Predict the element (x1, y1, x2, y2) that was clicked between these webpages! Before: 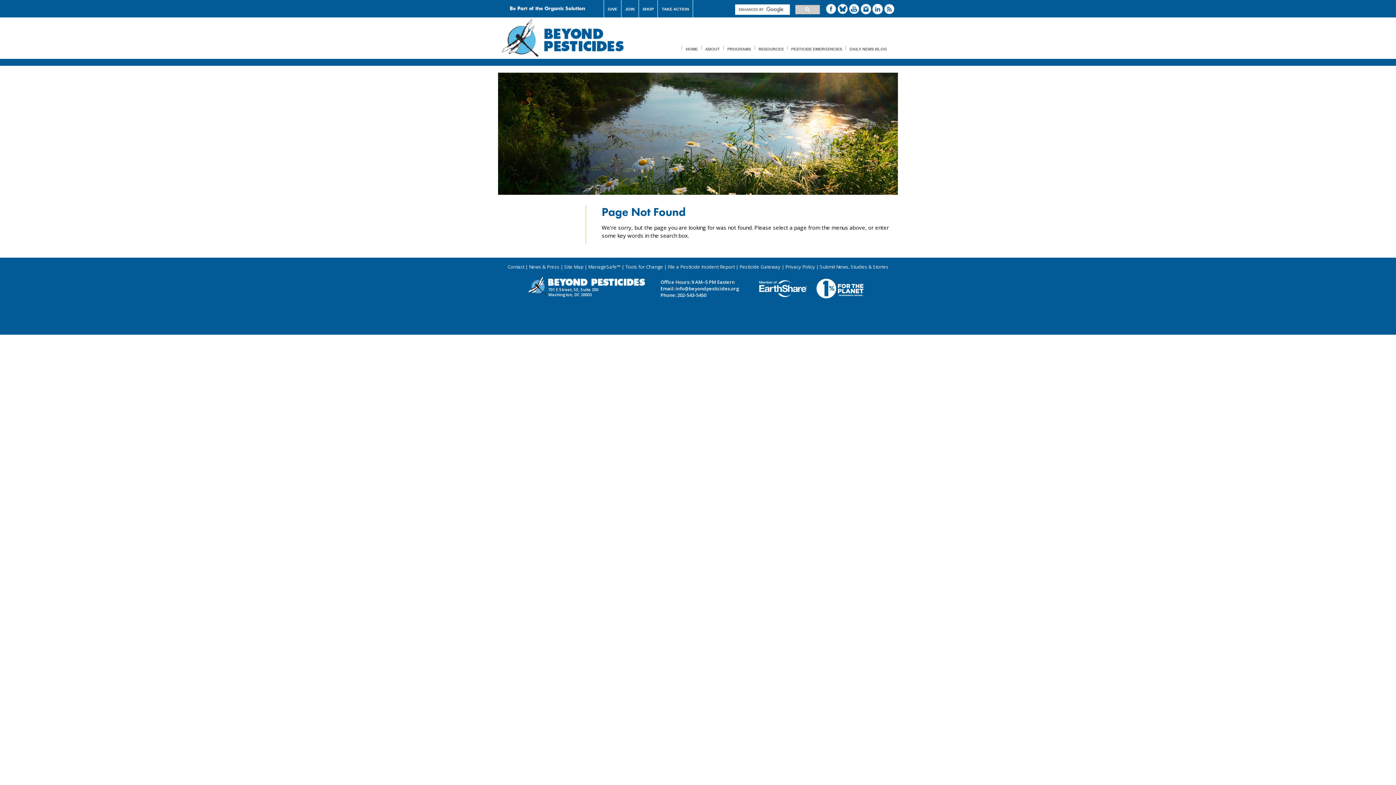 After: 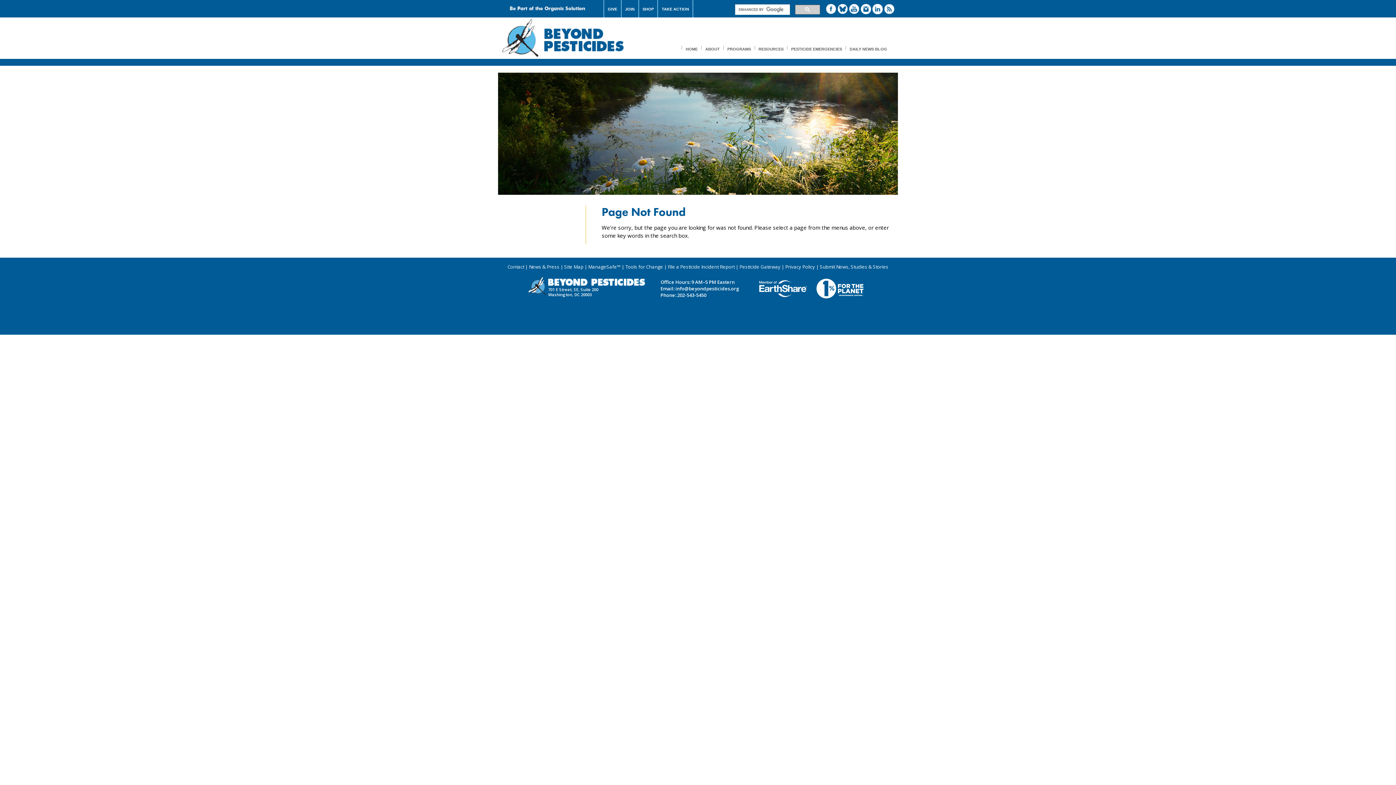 Action: label: TOP bbox: (1386, 58, 1396, 65)